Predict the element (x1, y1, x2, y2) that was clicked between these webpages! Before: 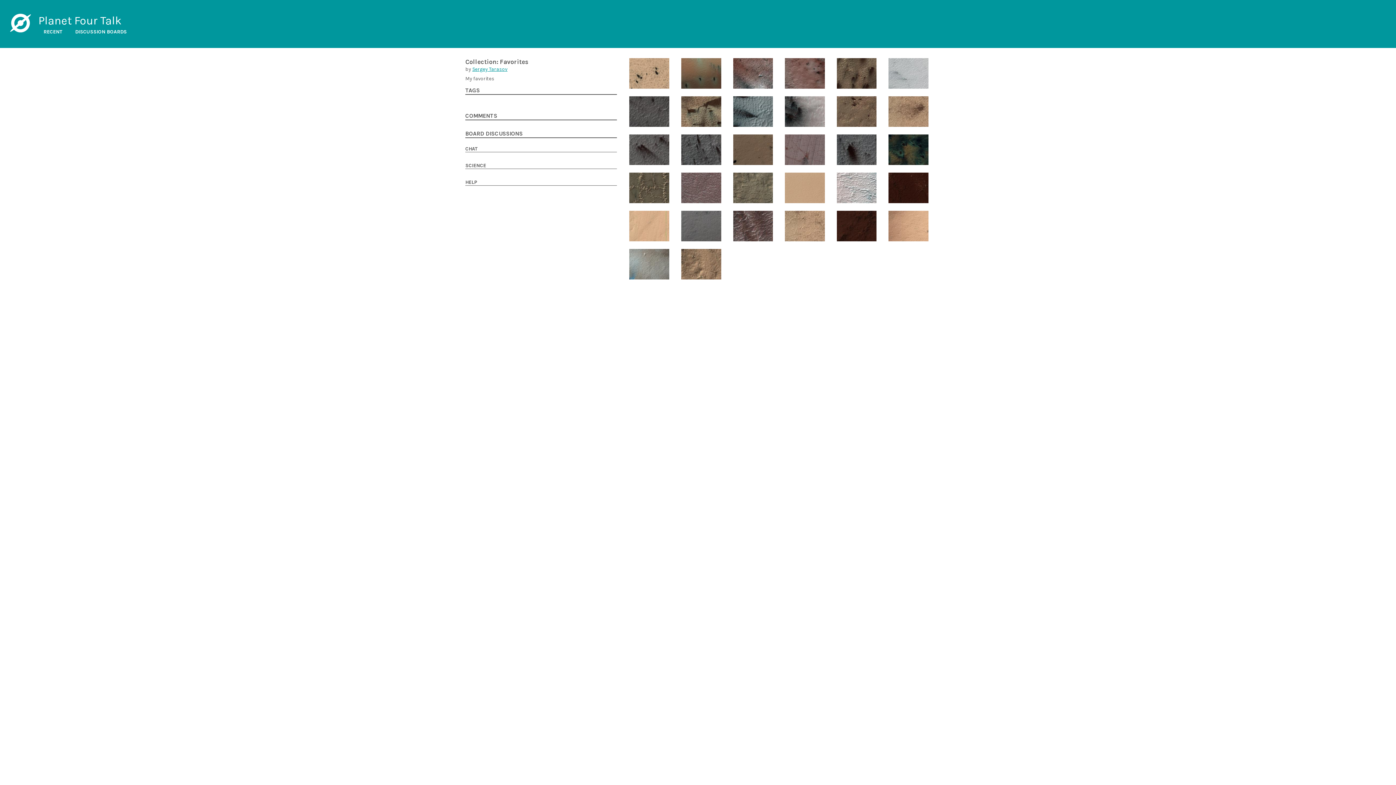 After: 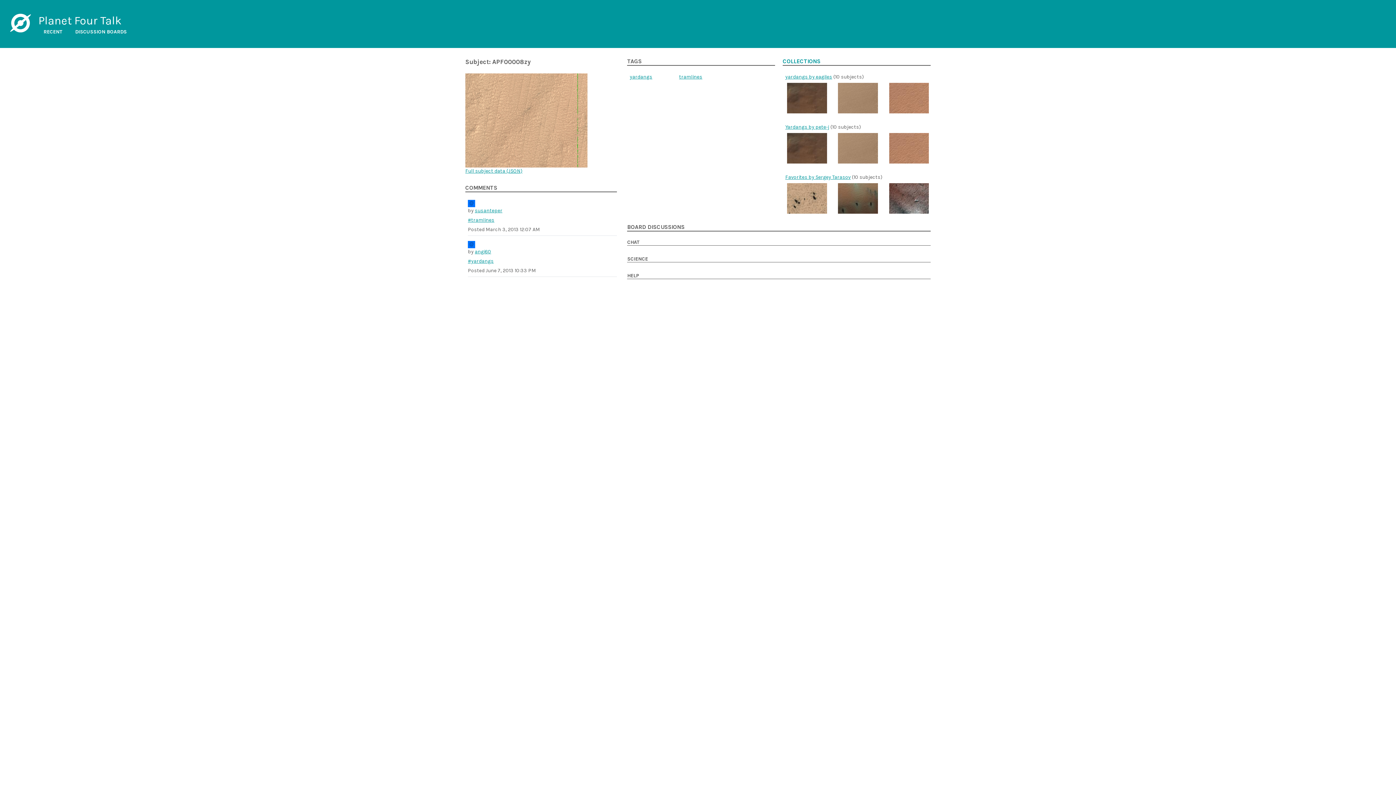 Action: bbox: (629, 210, 669, 241)